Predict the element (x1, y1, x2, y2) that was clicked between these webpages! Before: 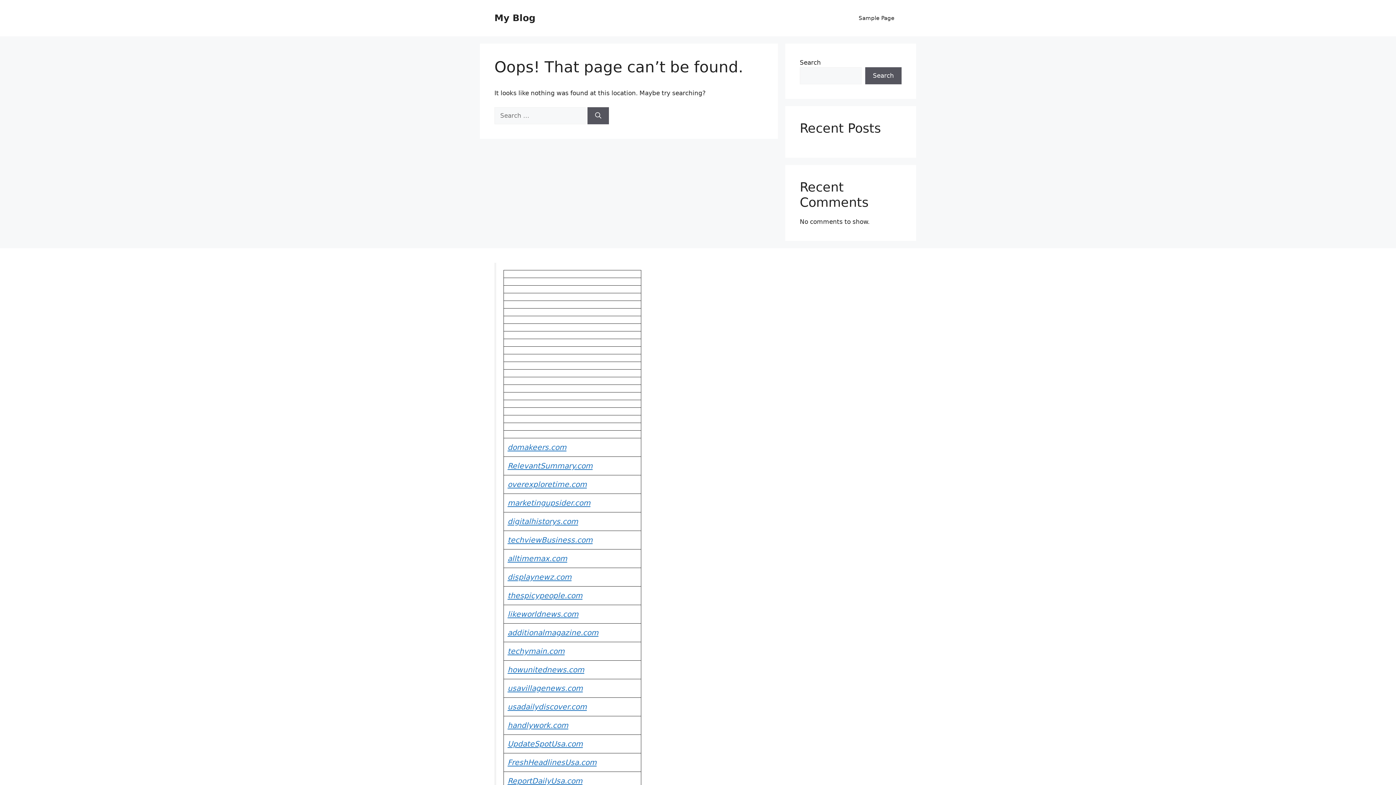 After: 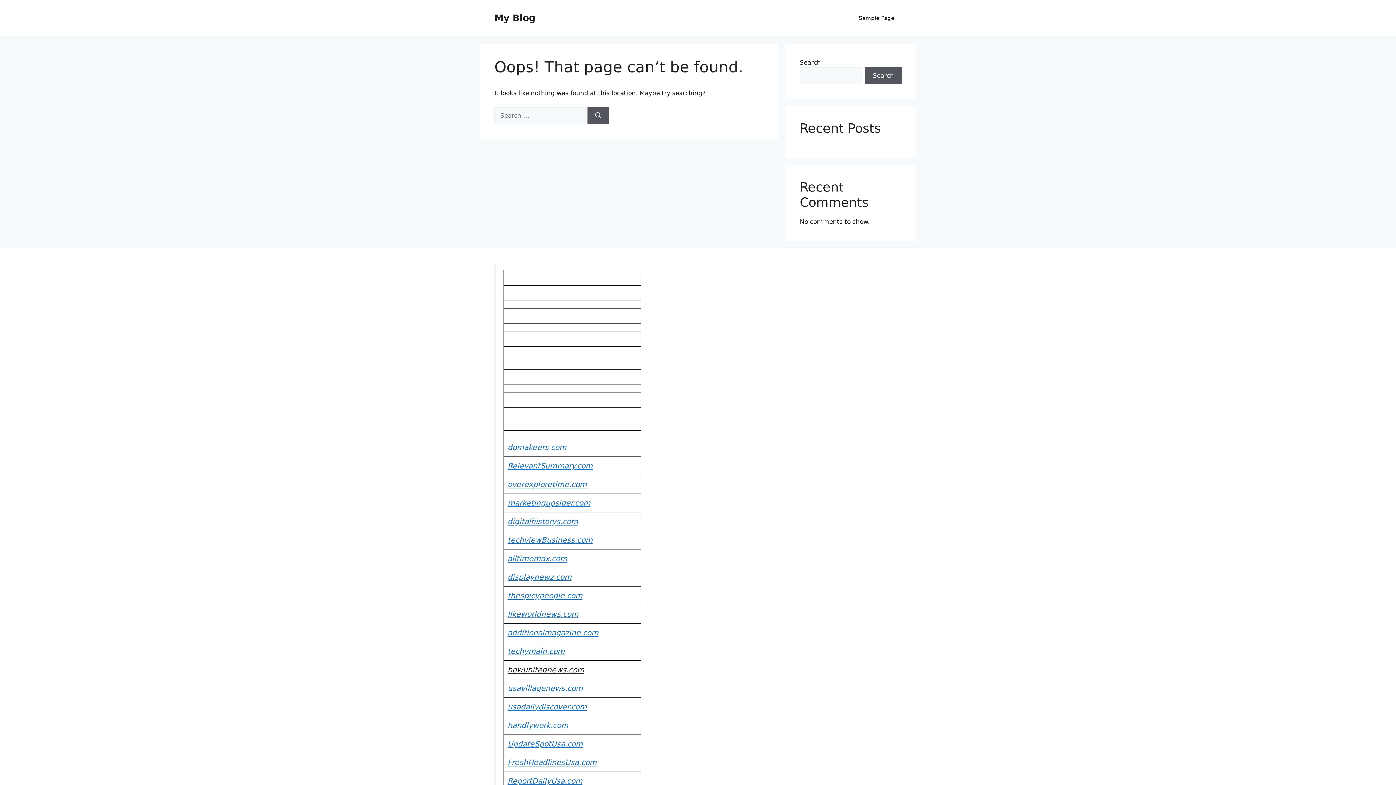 Action: bbox: (507, 665, 584, 674) label: howunitednews.com